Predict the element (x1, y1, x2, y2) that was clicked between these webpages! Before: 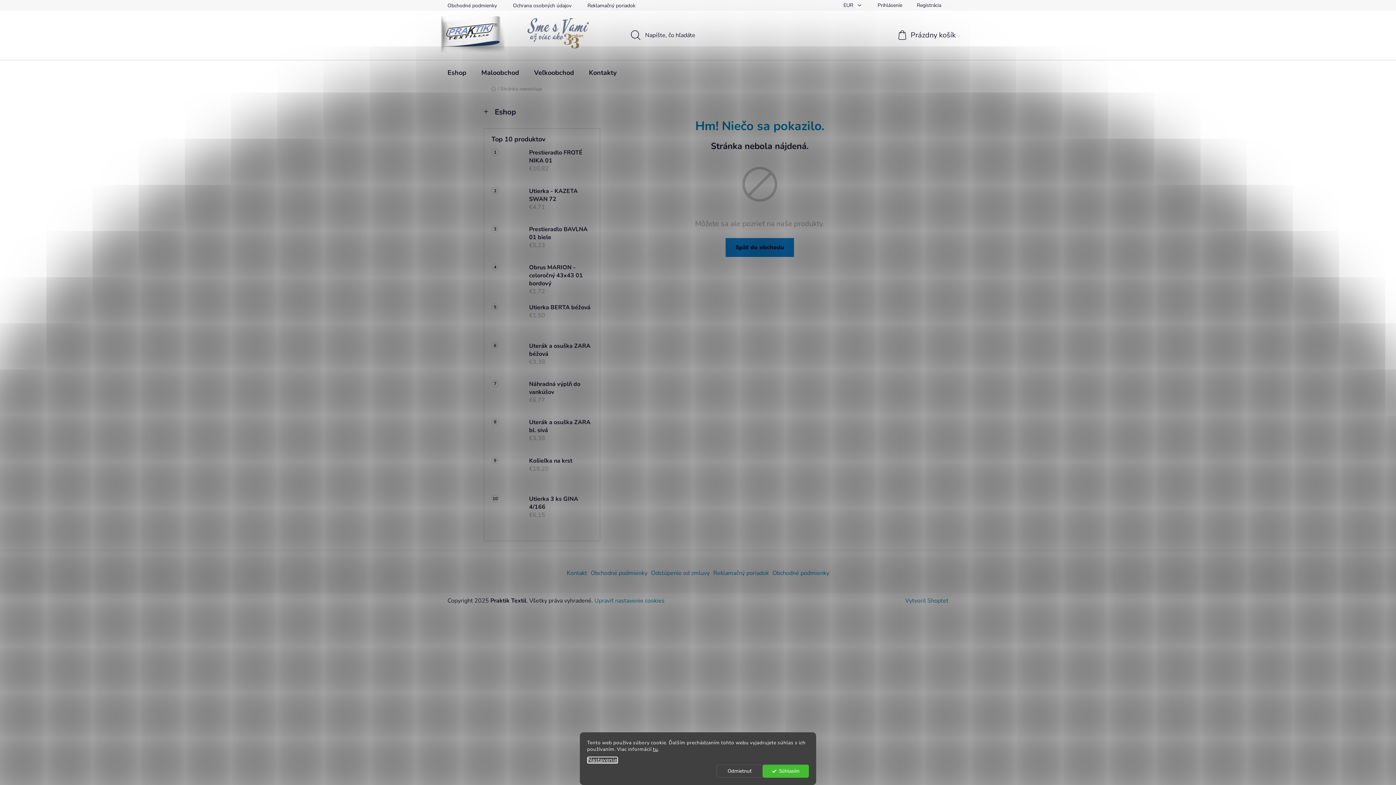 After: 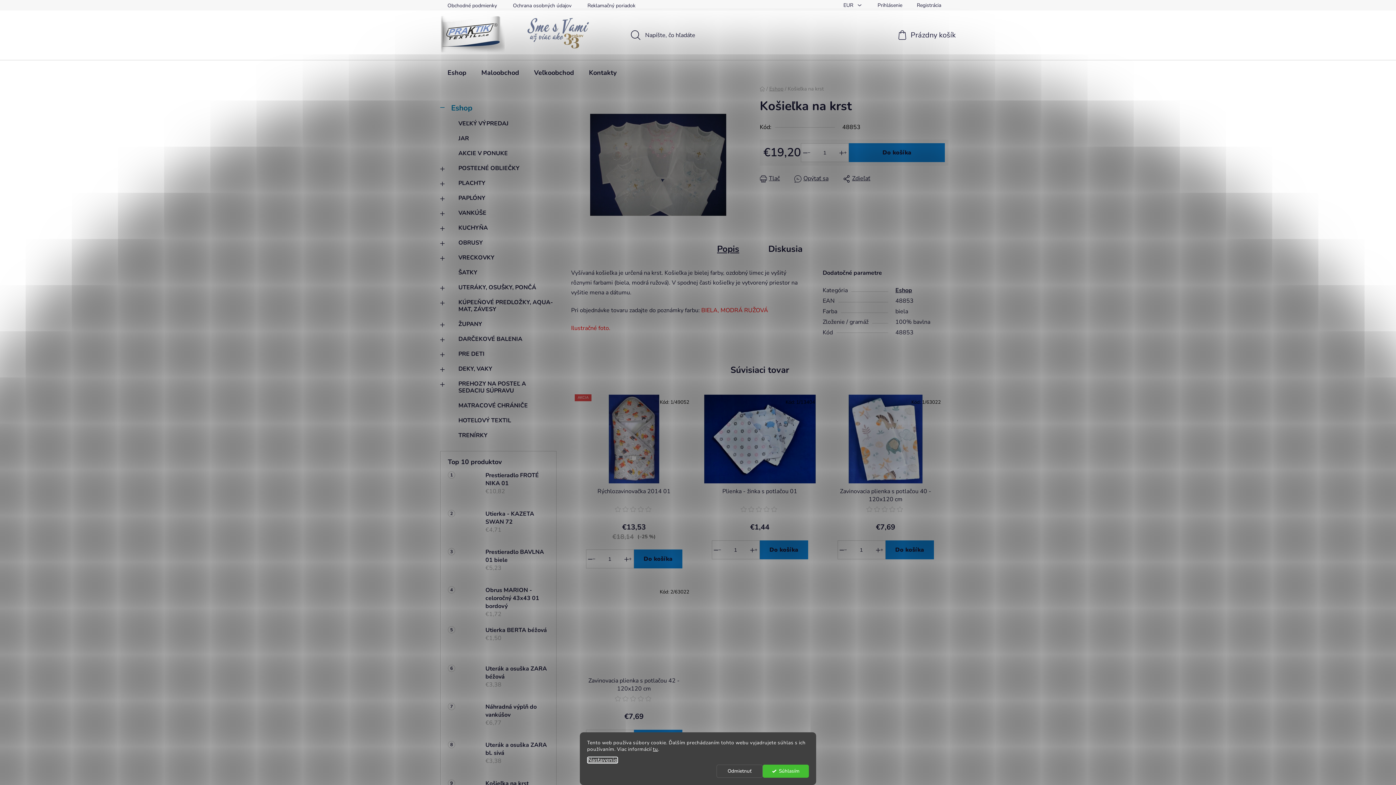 Action: bbox: (521, 457, 592, 487) label: Košieľka na krst
€19,20